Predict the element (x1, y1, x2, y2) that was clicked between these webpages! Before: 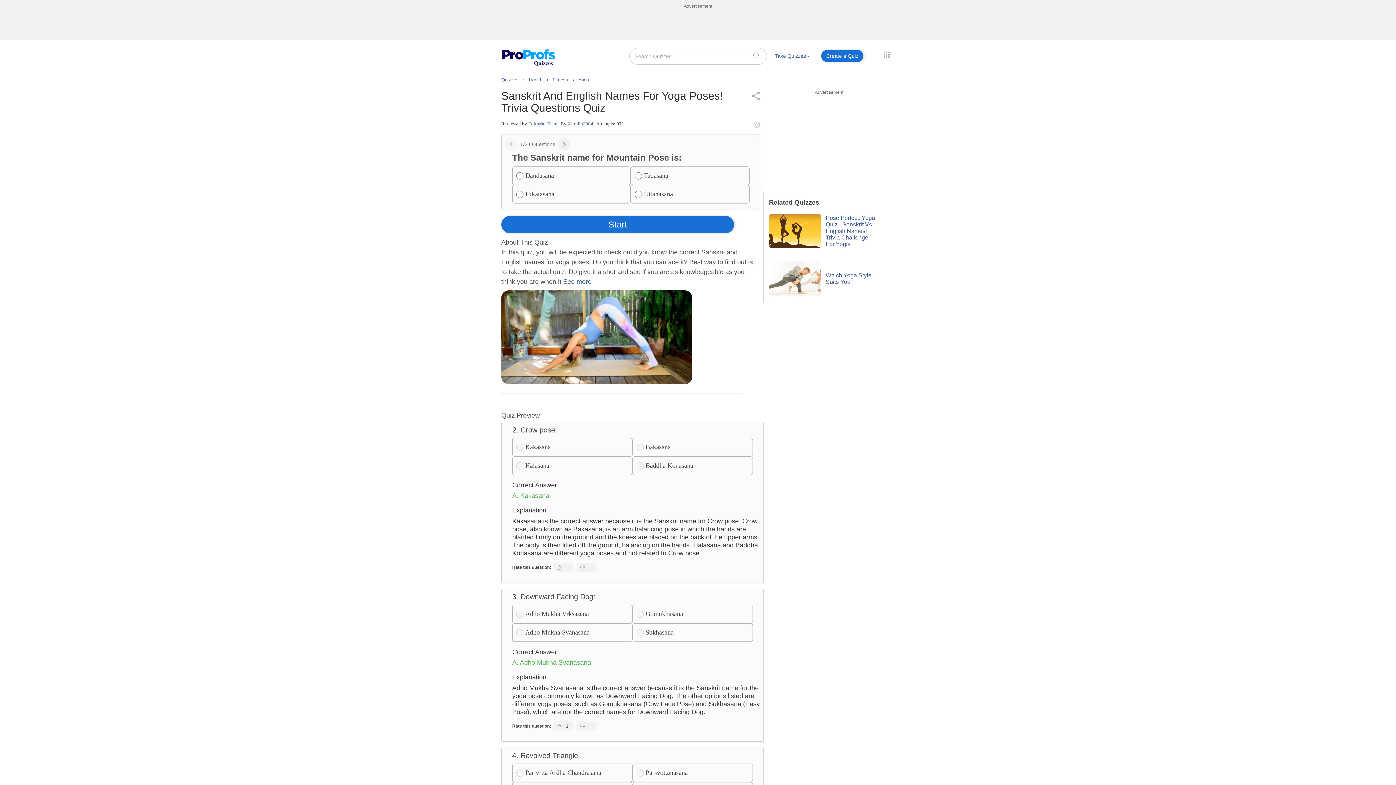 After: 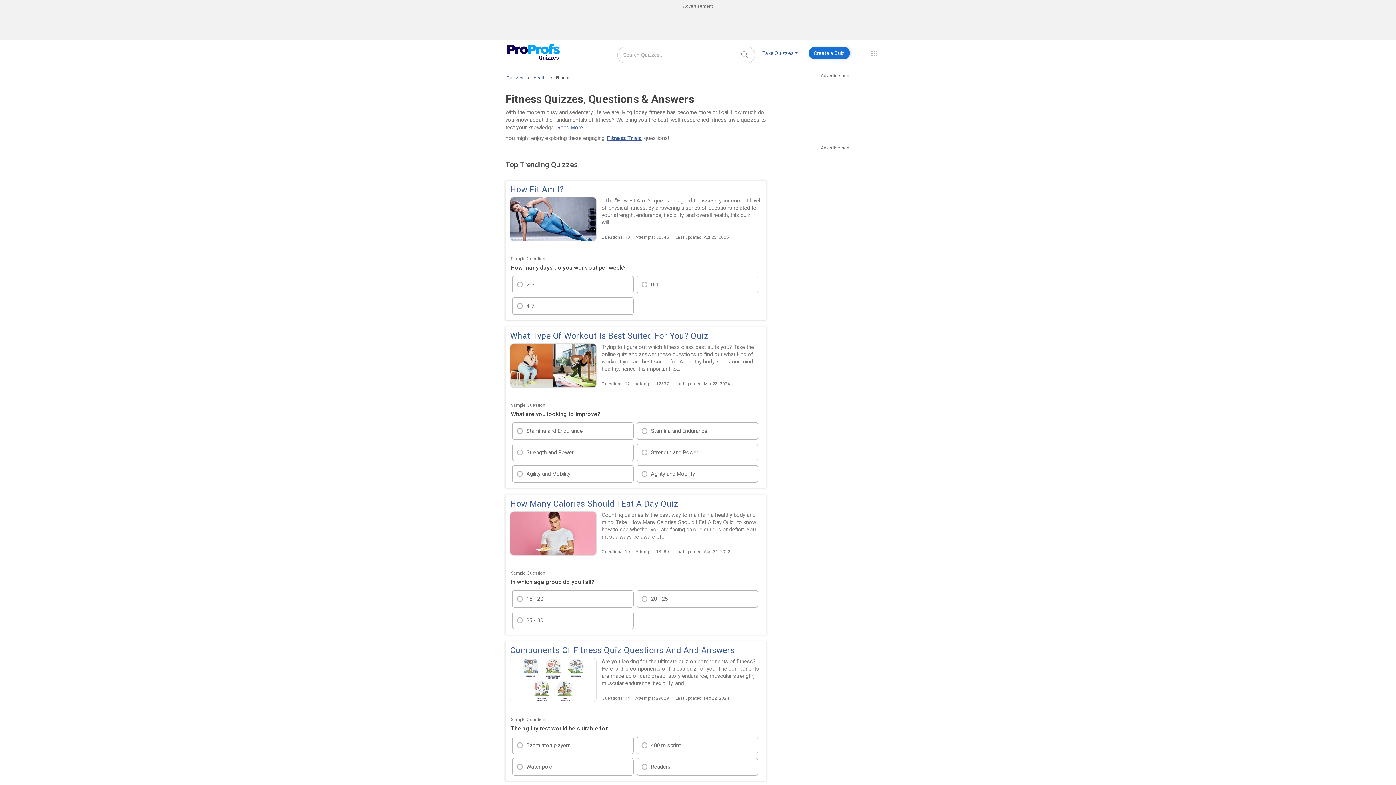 Action: bbox: (552, 77, 569, 82) label: Fitness 